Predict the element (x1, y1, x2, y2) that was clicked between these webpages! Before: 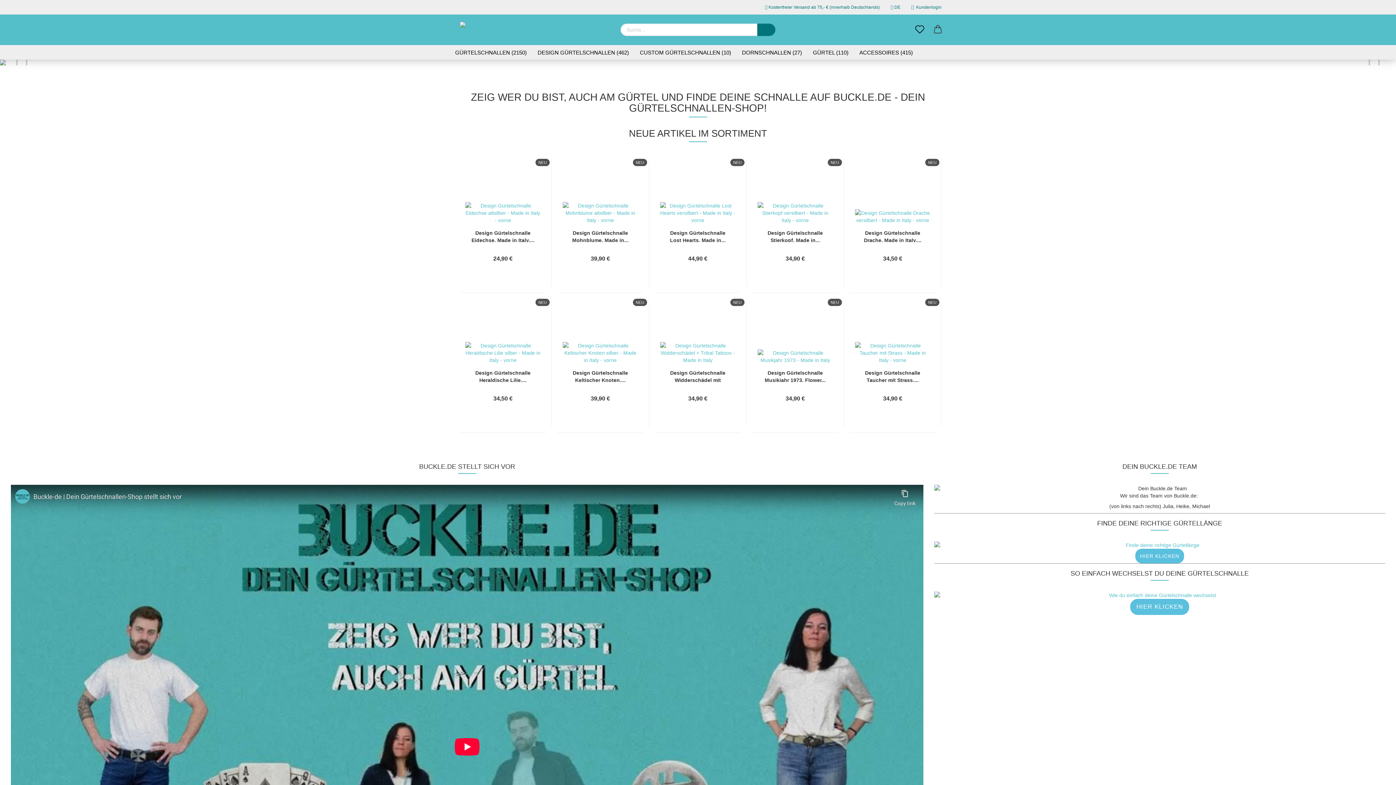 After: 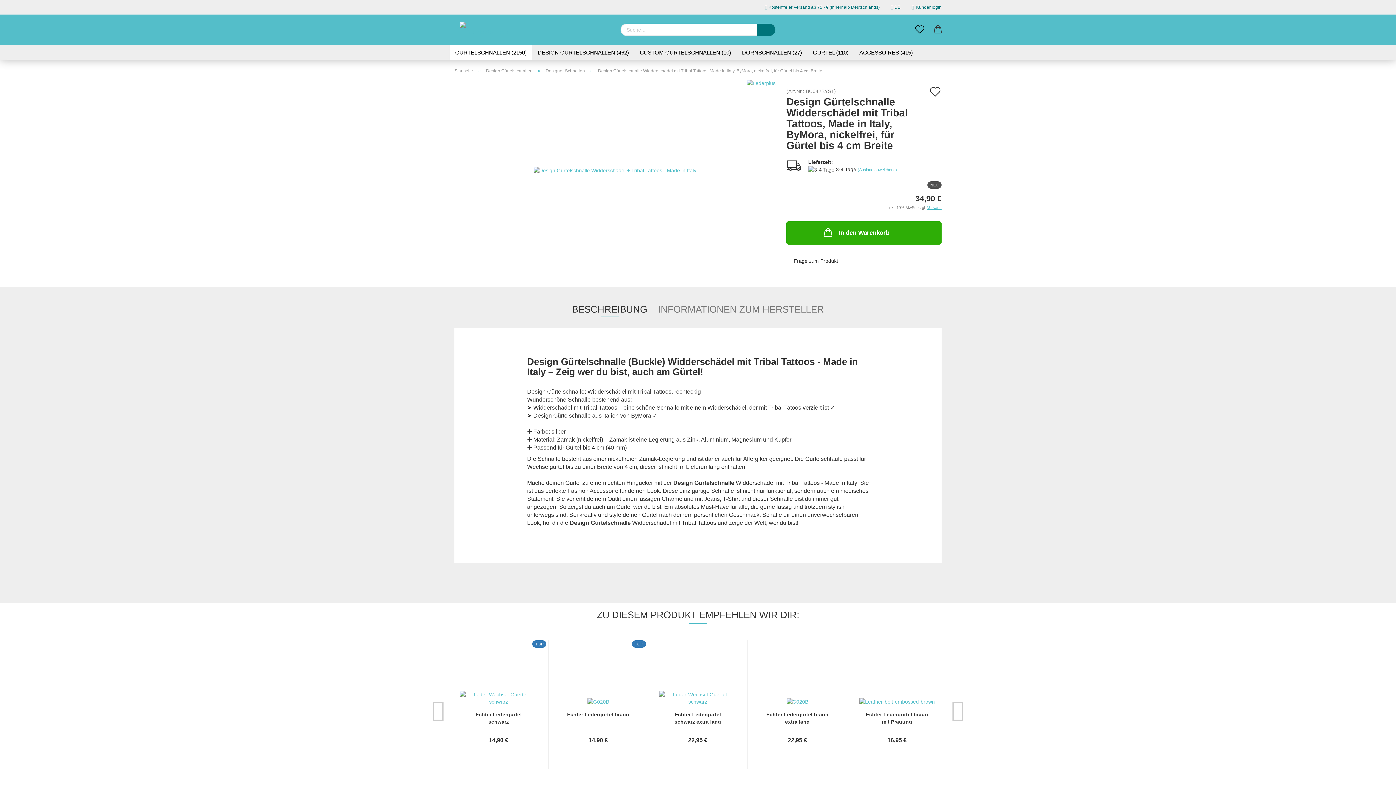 Action: bbox: (660, 349, 735, 355)